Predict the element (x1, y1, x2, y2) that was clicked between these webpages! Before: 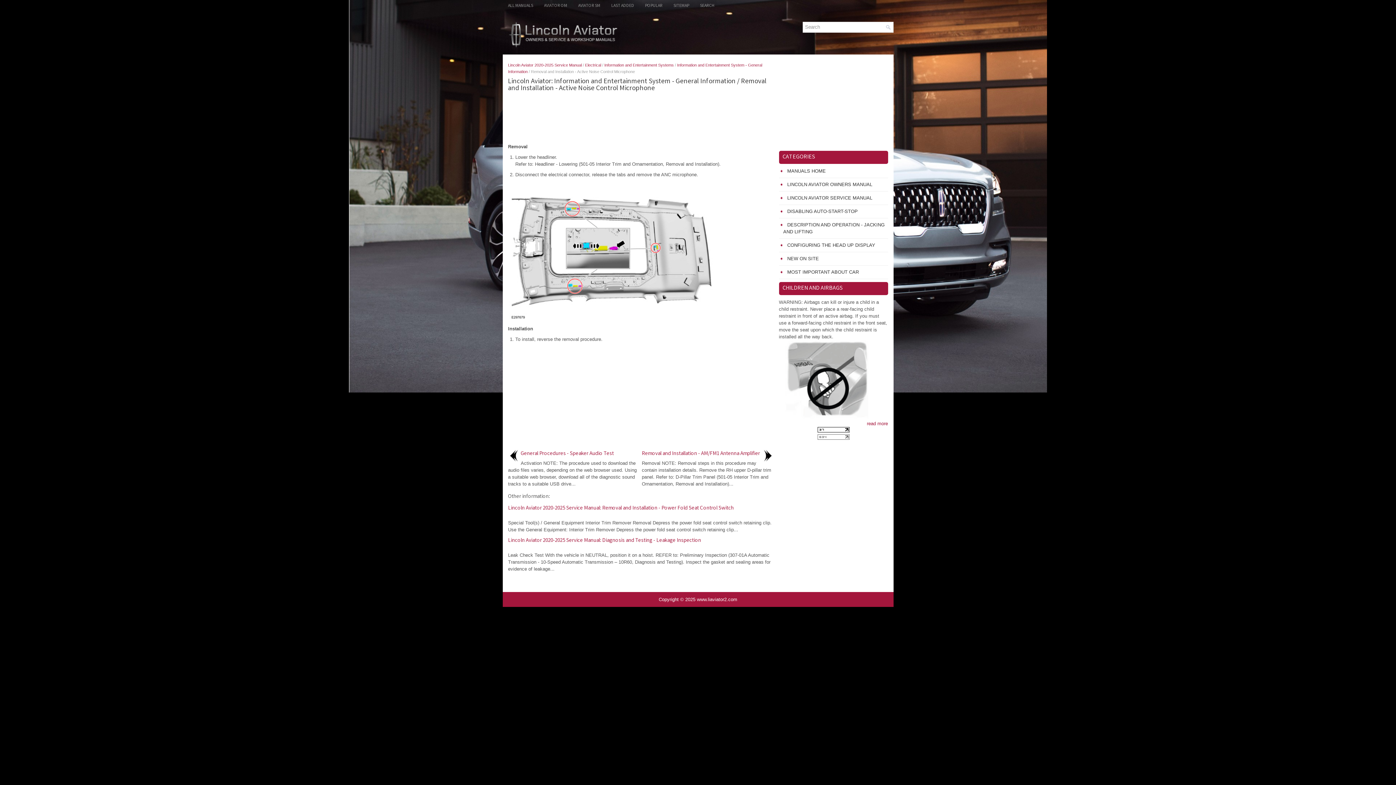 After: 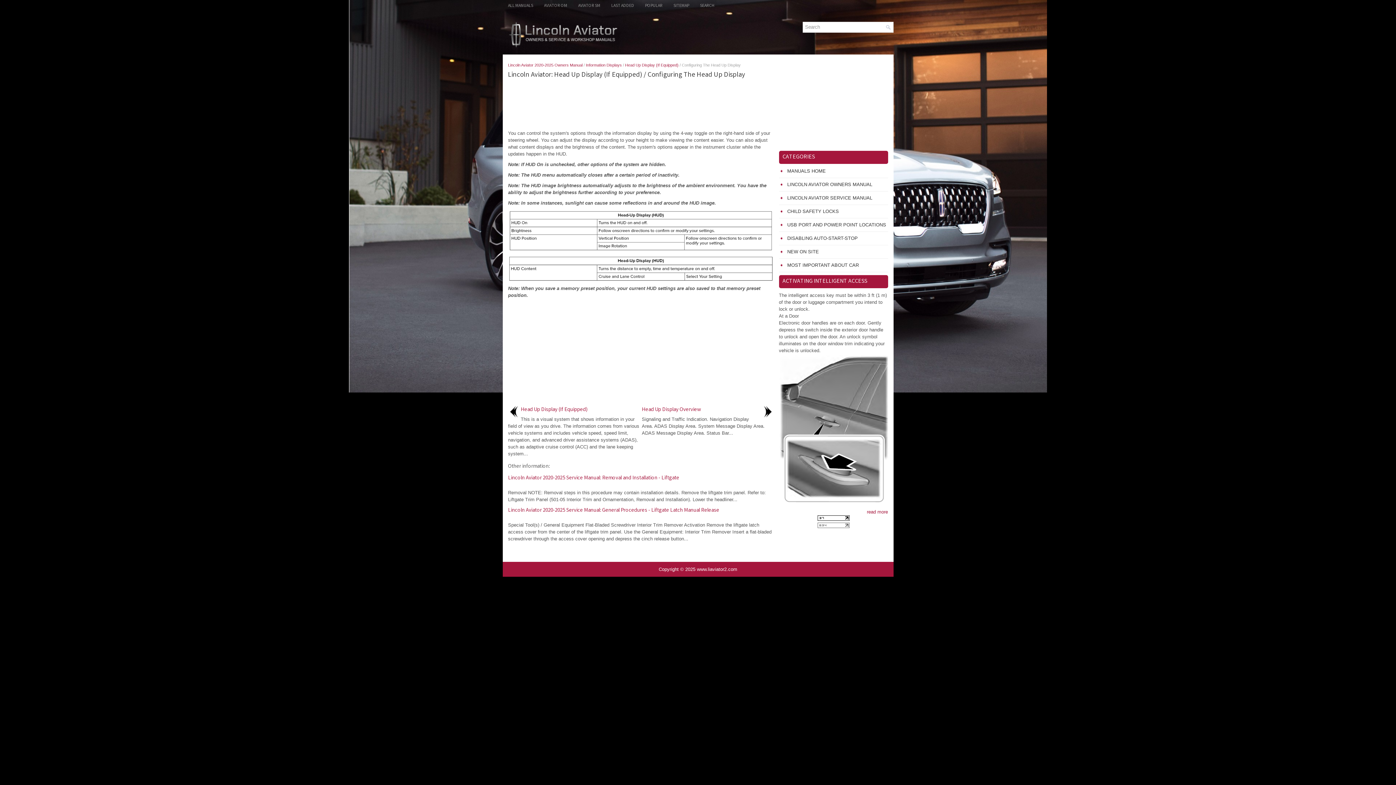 Action: bbox: (787, 242, 875, 248) label: CONFIGURING THE HEAD UP DISPLAY